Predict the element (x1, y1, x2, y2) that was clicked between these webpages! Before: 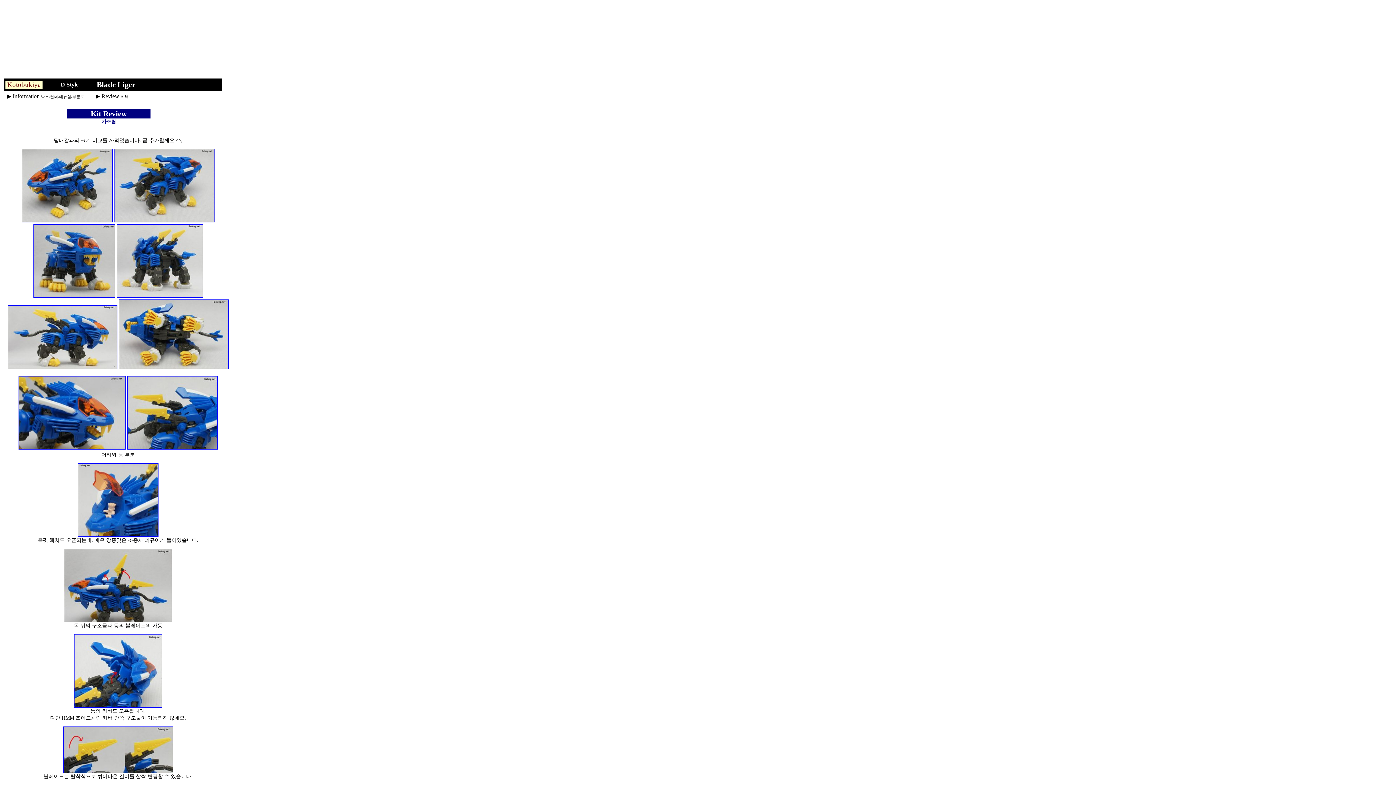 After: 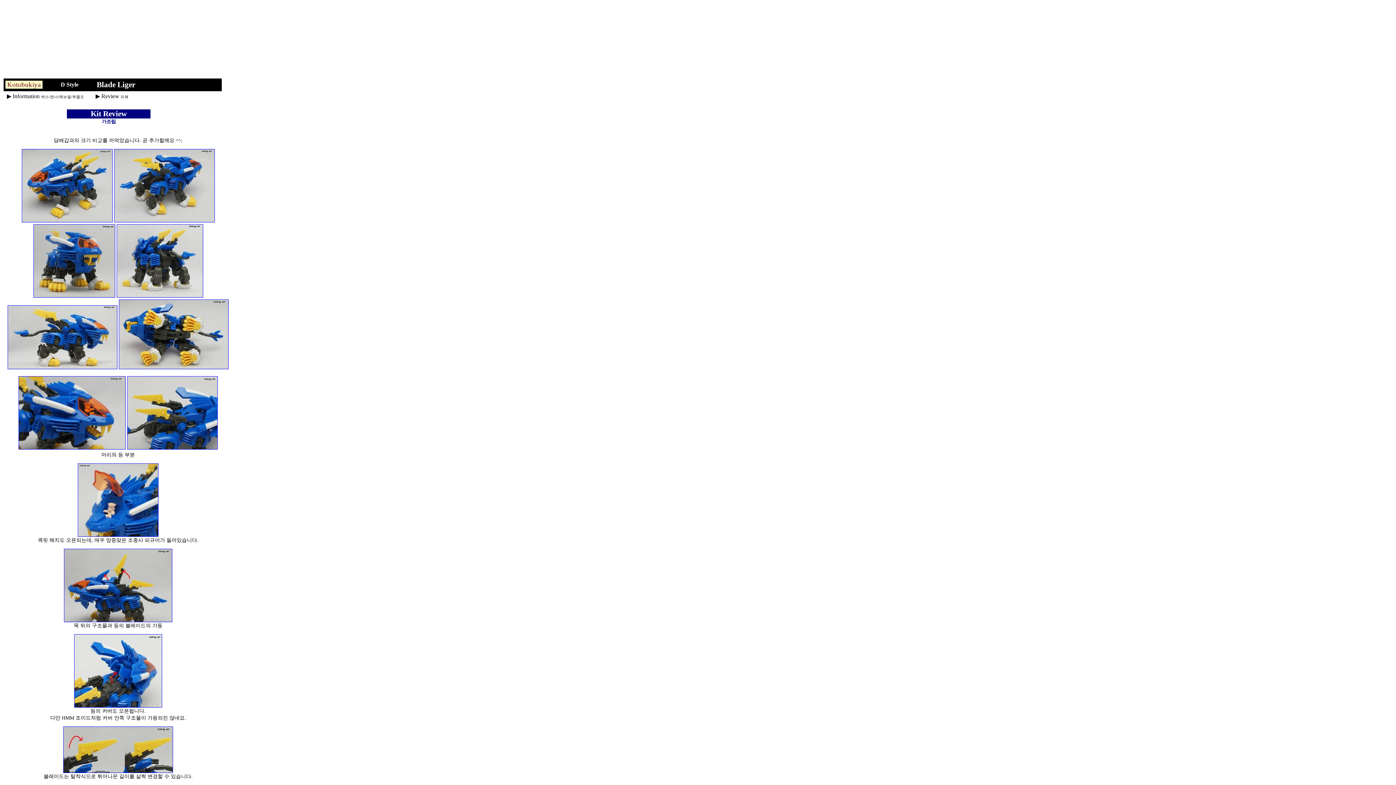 Action: bbox: (33, 293, 115, 298)